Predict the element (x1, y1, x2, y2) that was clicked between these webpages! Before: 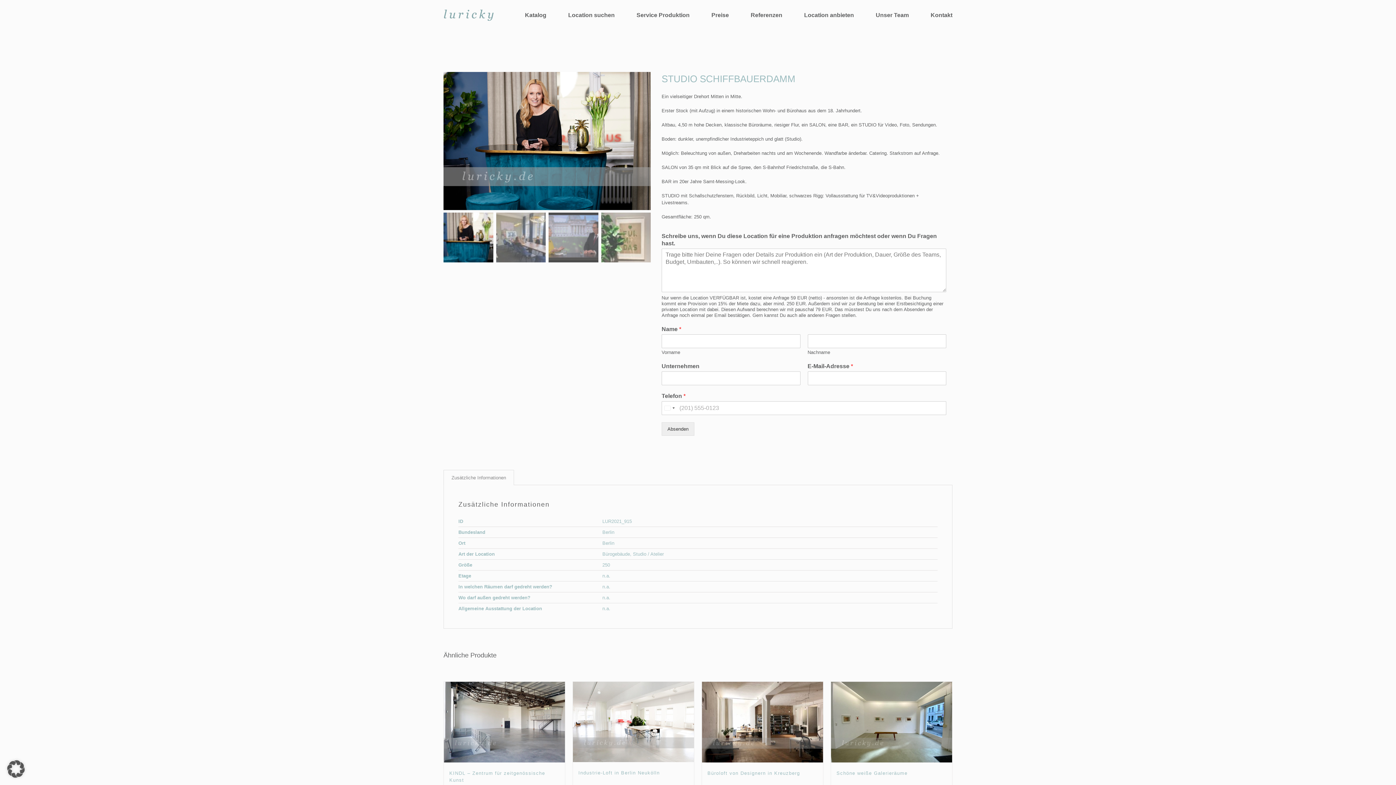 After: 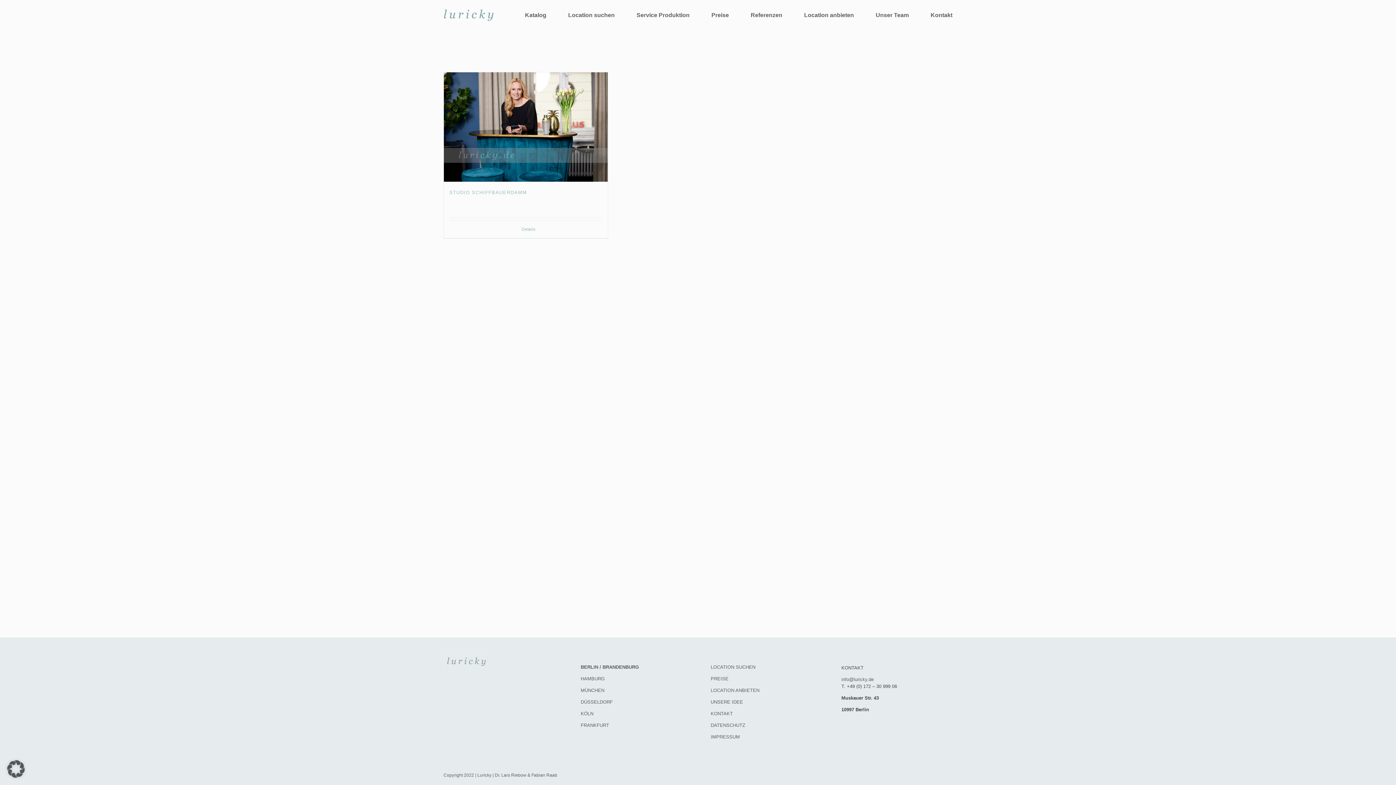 Action: label: LUR2021_915 bbox: (602, 518, 632, 524)